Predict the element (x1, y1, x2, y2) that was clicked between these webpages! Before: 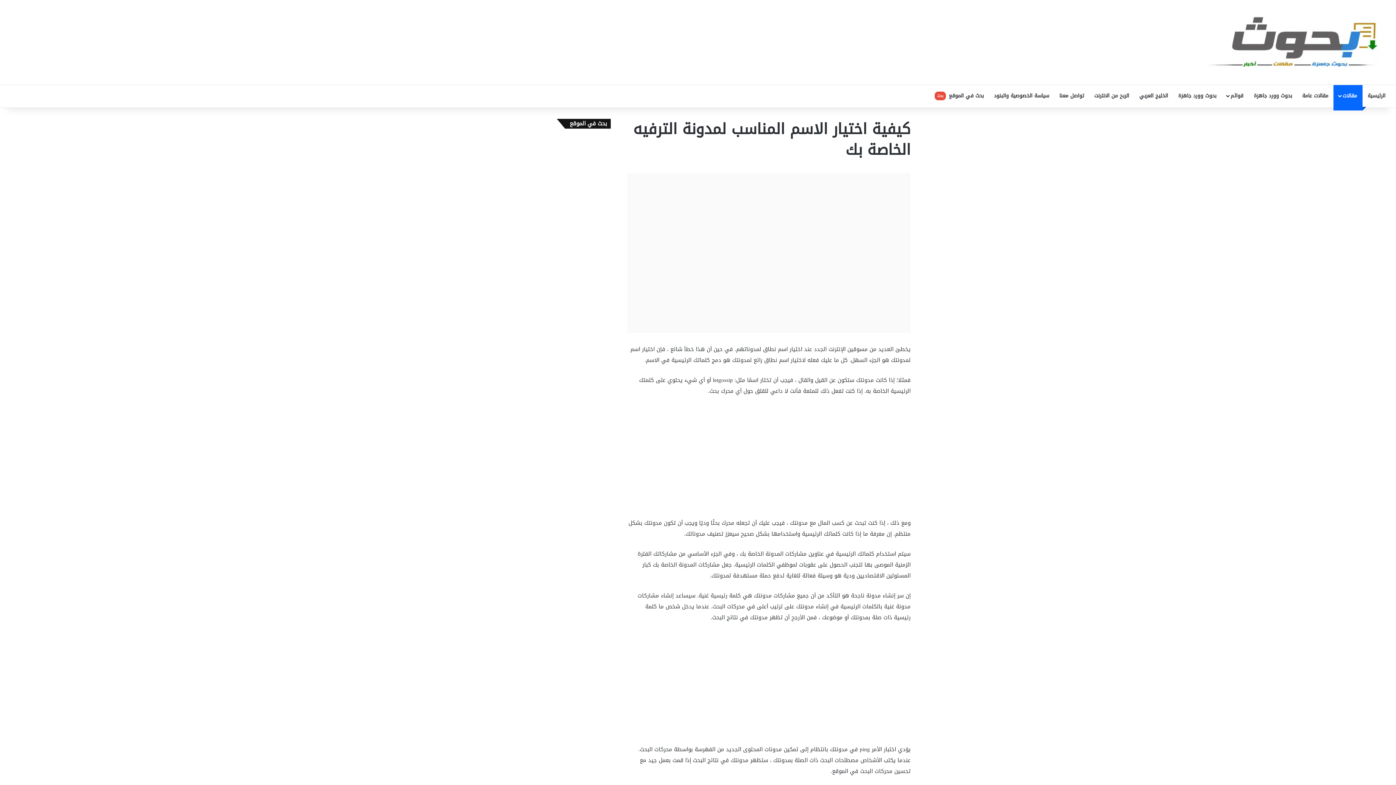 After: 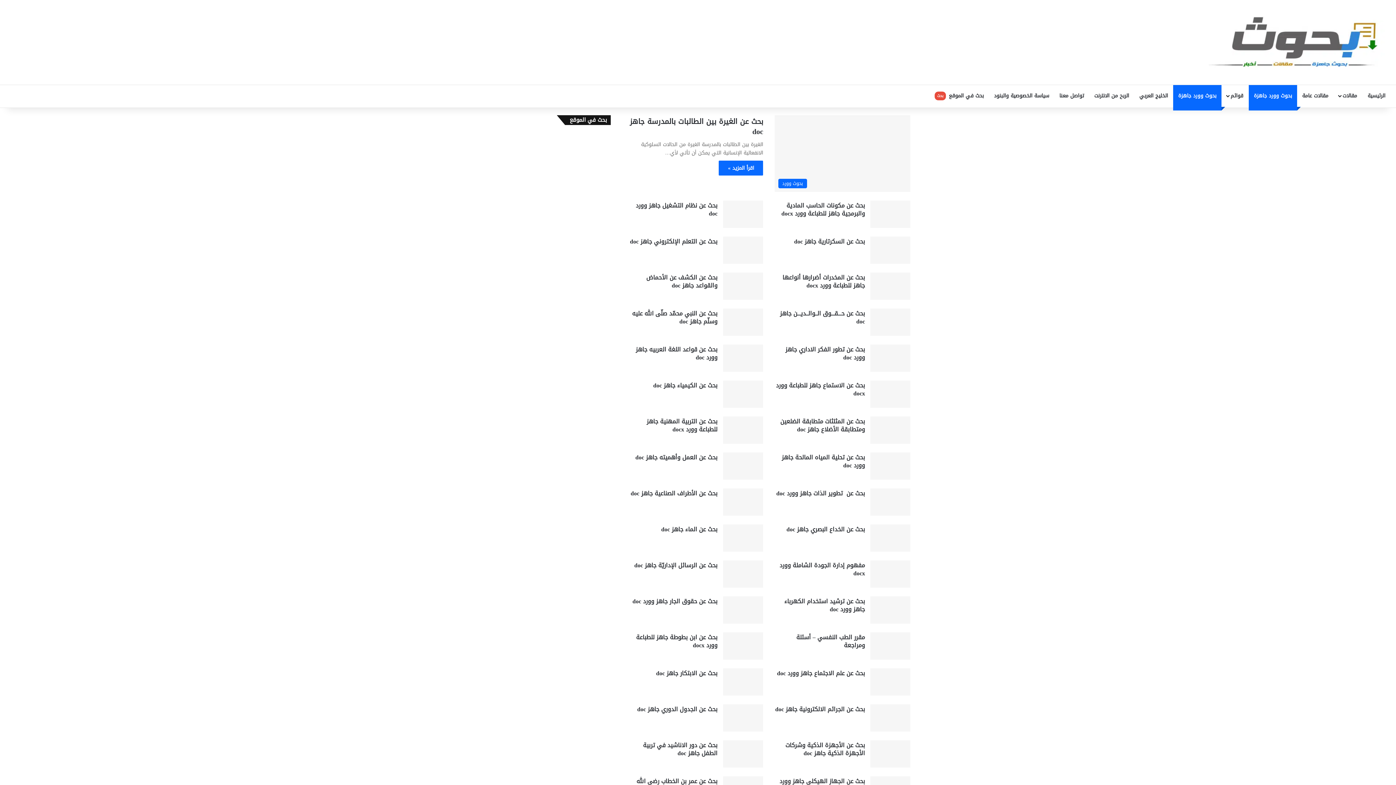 Action: label: بحوث وورد جاهزة bbox: (1249, 85, 1297, 106)